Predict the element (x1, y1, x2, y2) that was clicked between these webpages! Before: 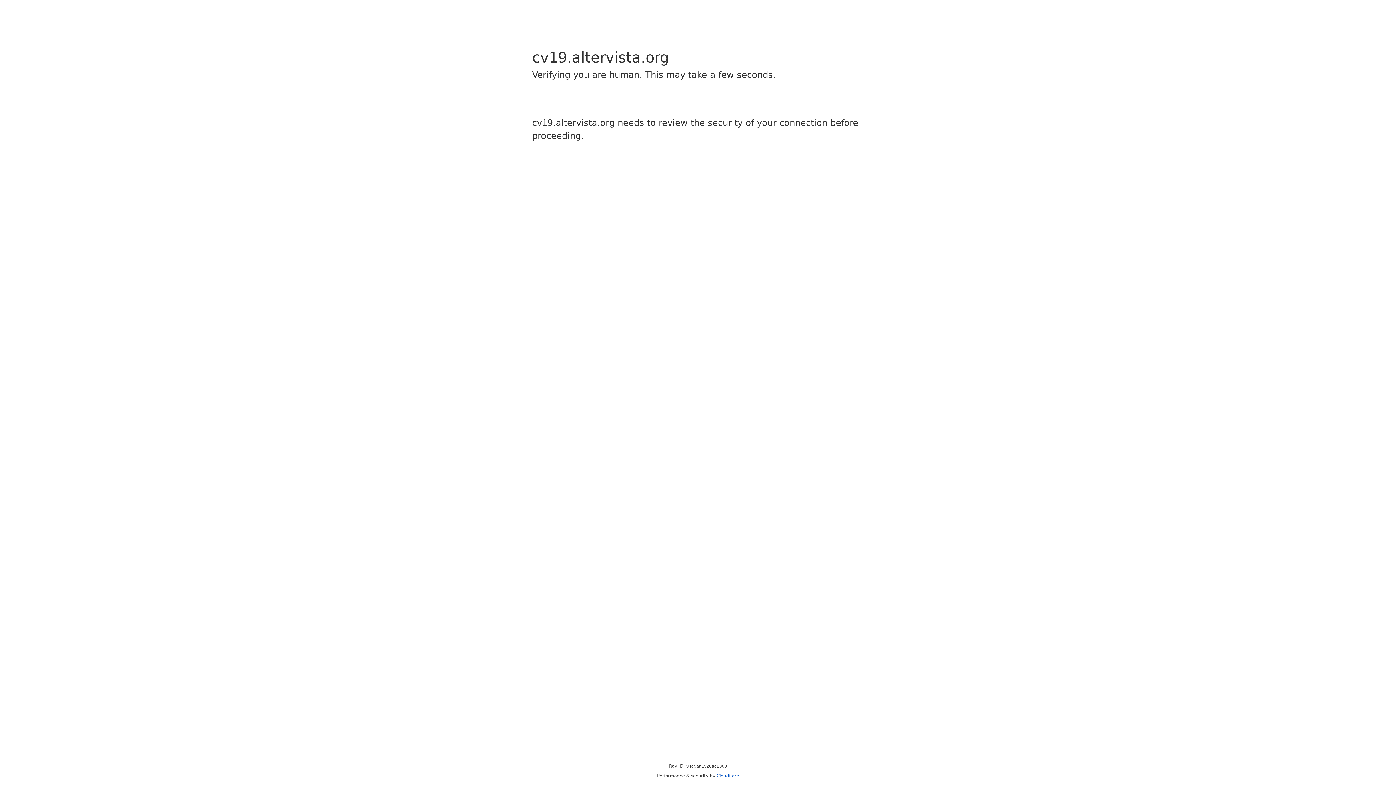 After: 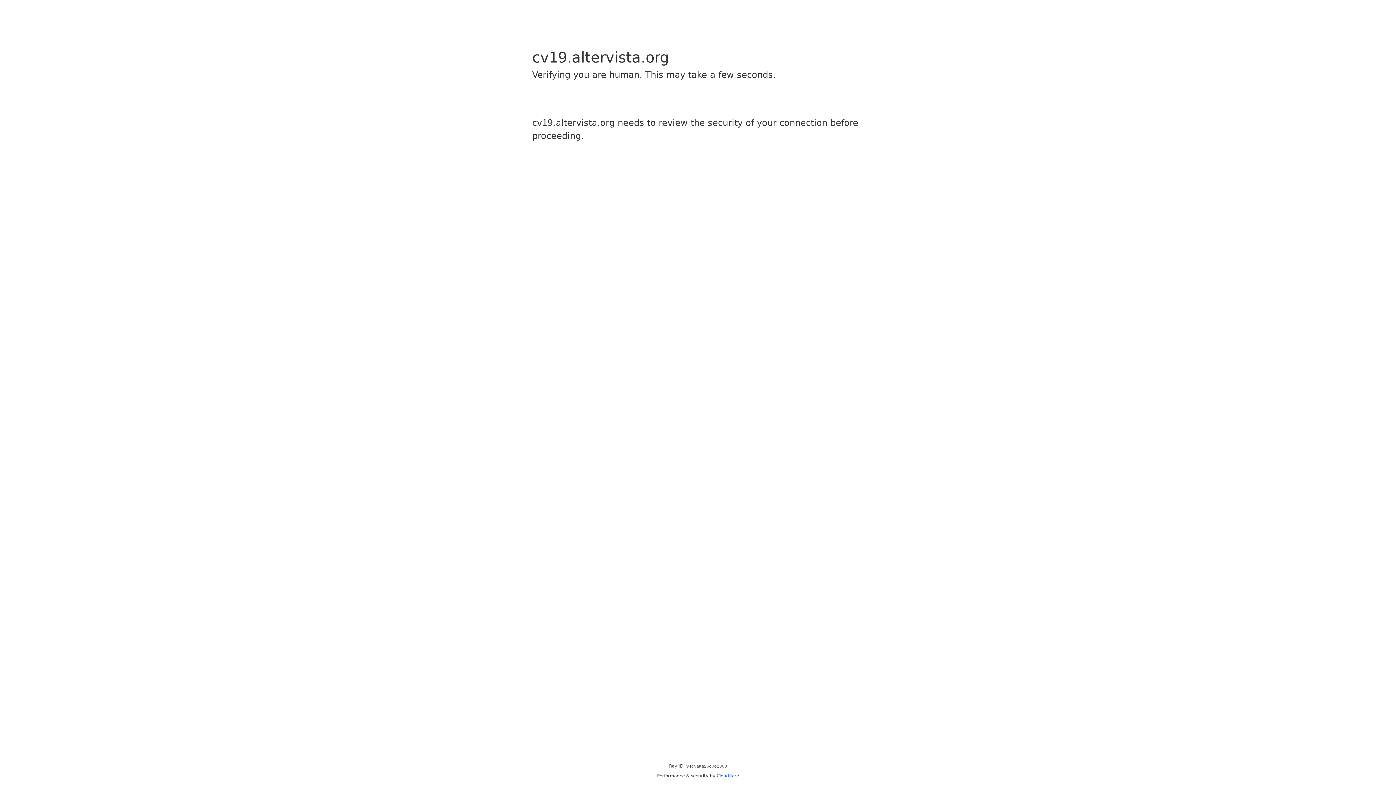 Action: bbox: (716, 773, 739, 778) label: Cloudflare